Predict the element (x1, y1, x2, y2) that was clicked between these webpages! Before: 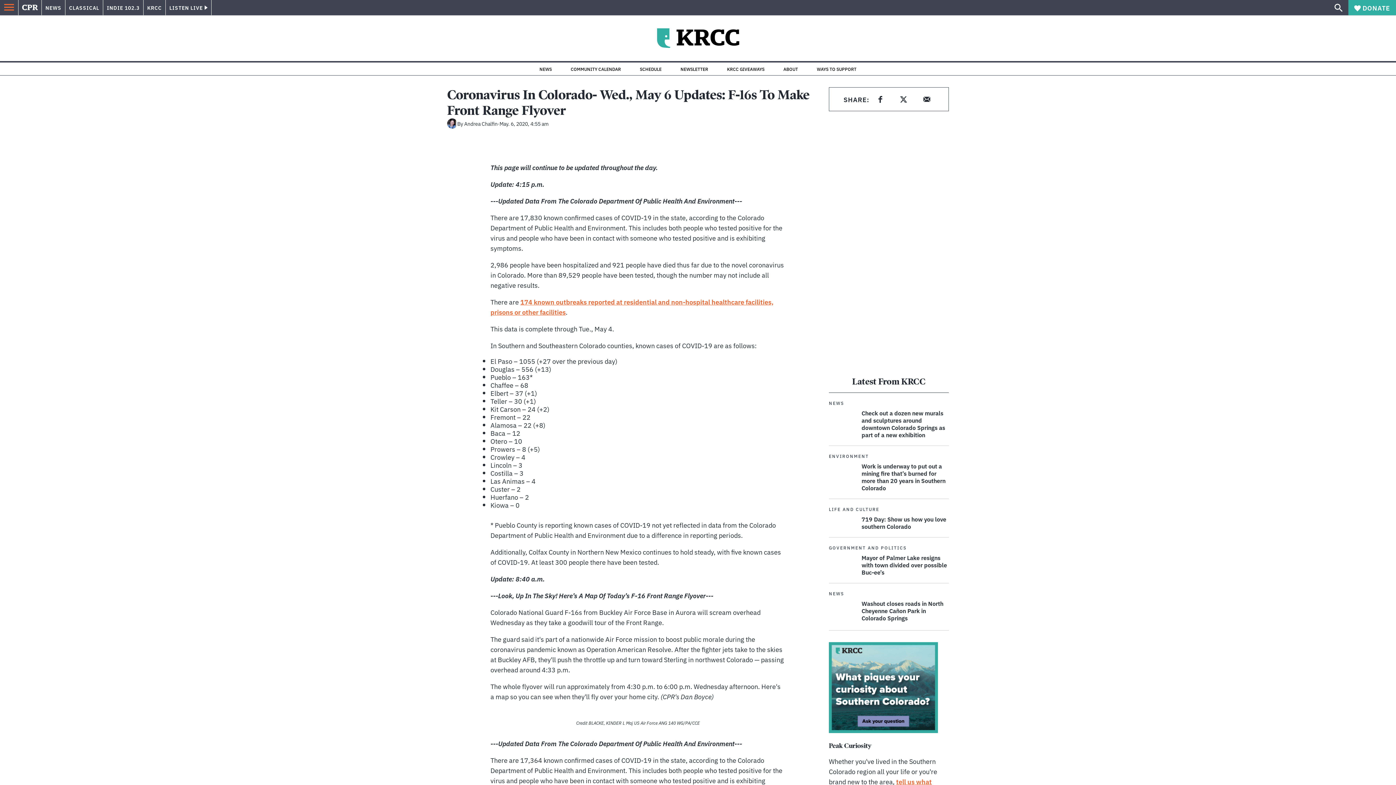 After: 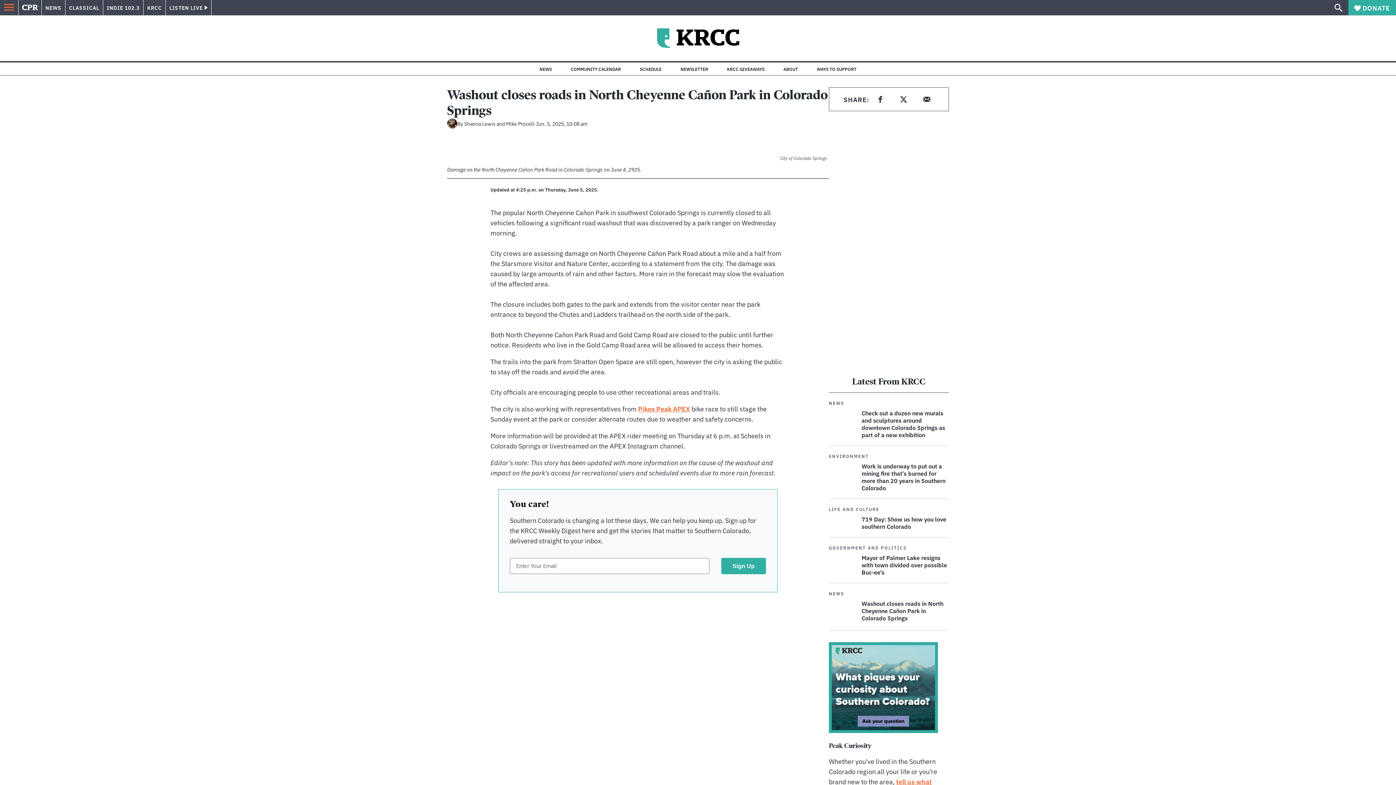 Action: bbox: (829, 600, 858, 621) label: Washout closes roads in North Cheyenne Cañon Park in Colorado Springs